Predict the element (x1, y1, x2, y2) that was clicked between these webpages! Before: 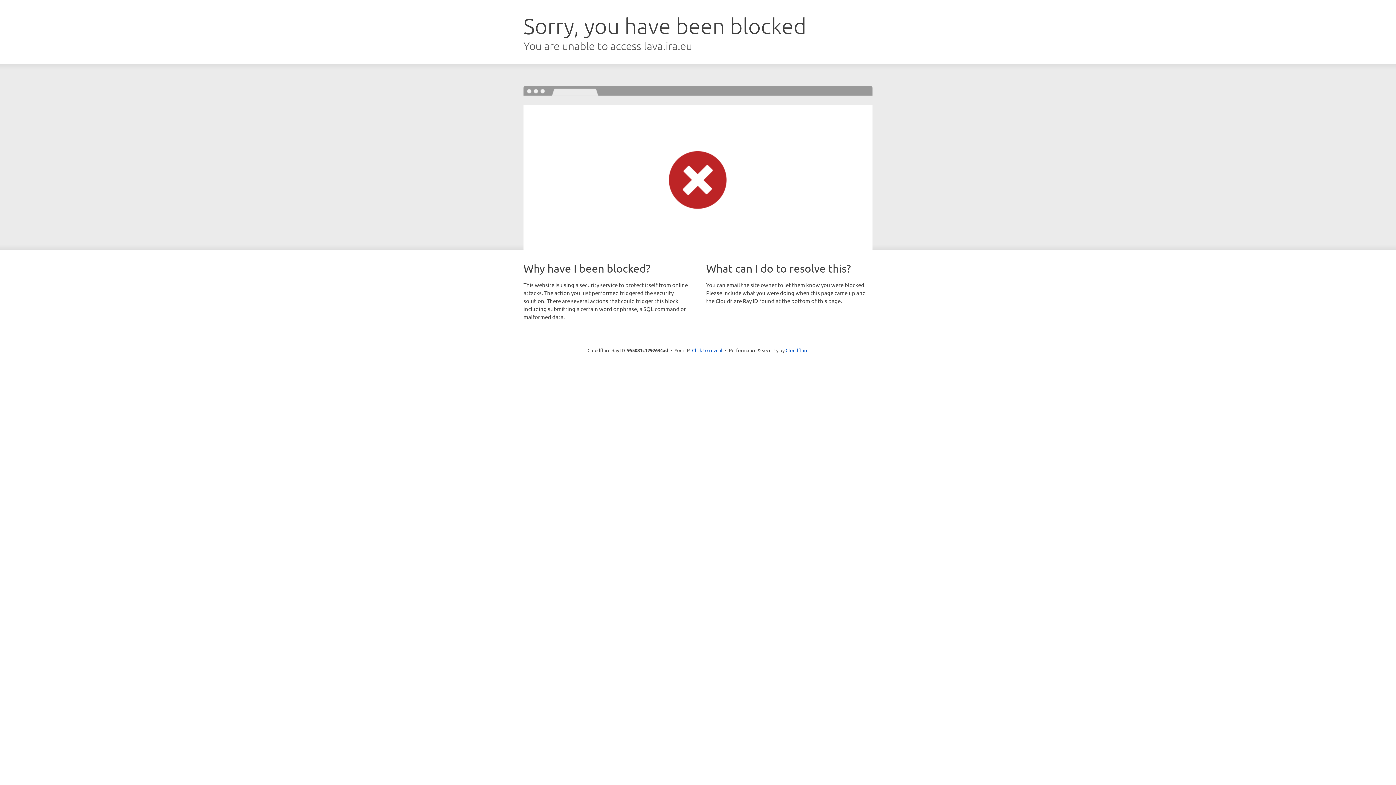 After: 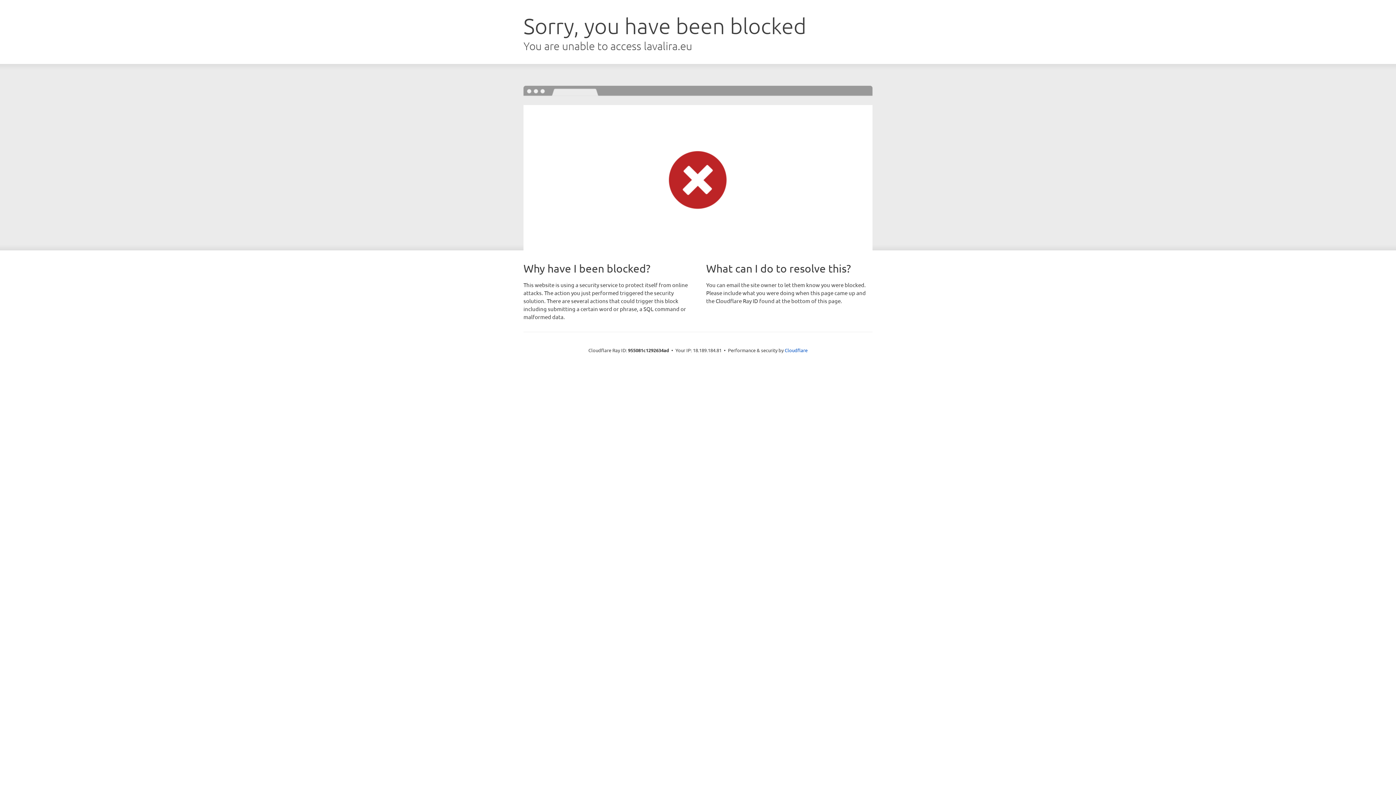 Action: bbox: (692, 346, 722, 353) label: Click to reveal